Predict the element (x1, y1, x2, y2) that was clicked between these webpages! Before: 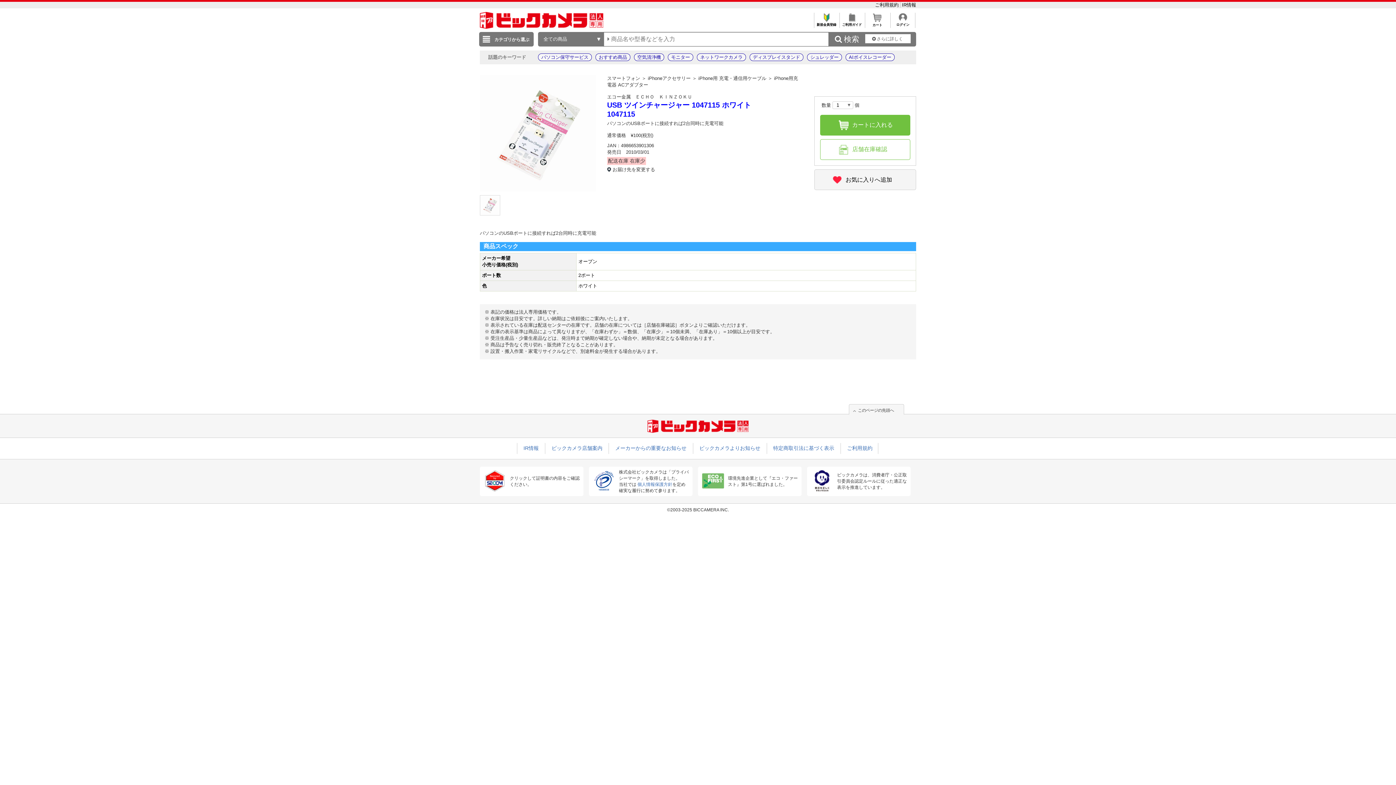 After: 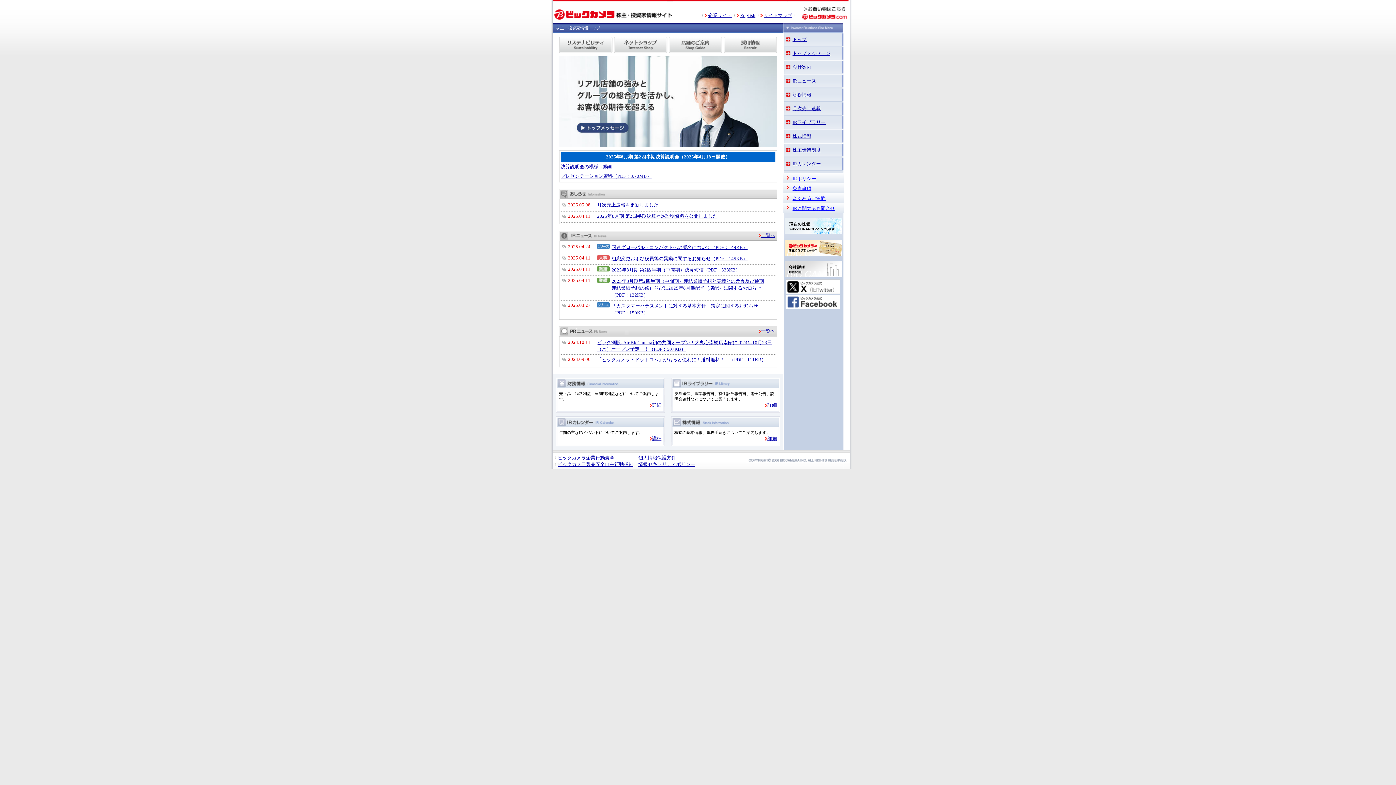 Action: label: IR情報 bbox: (902, 2, 916, 7)